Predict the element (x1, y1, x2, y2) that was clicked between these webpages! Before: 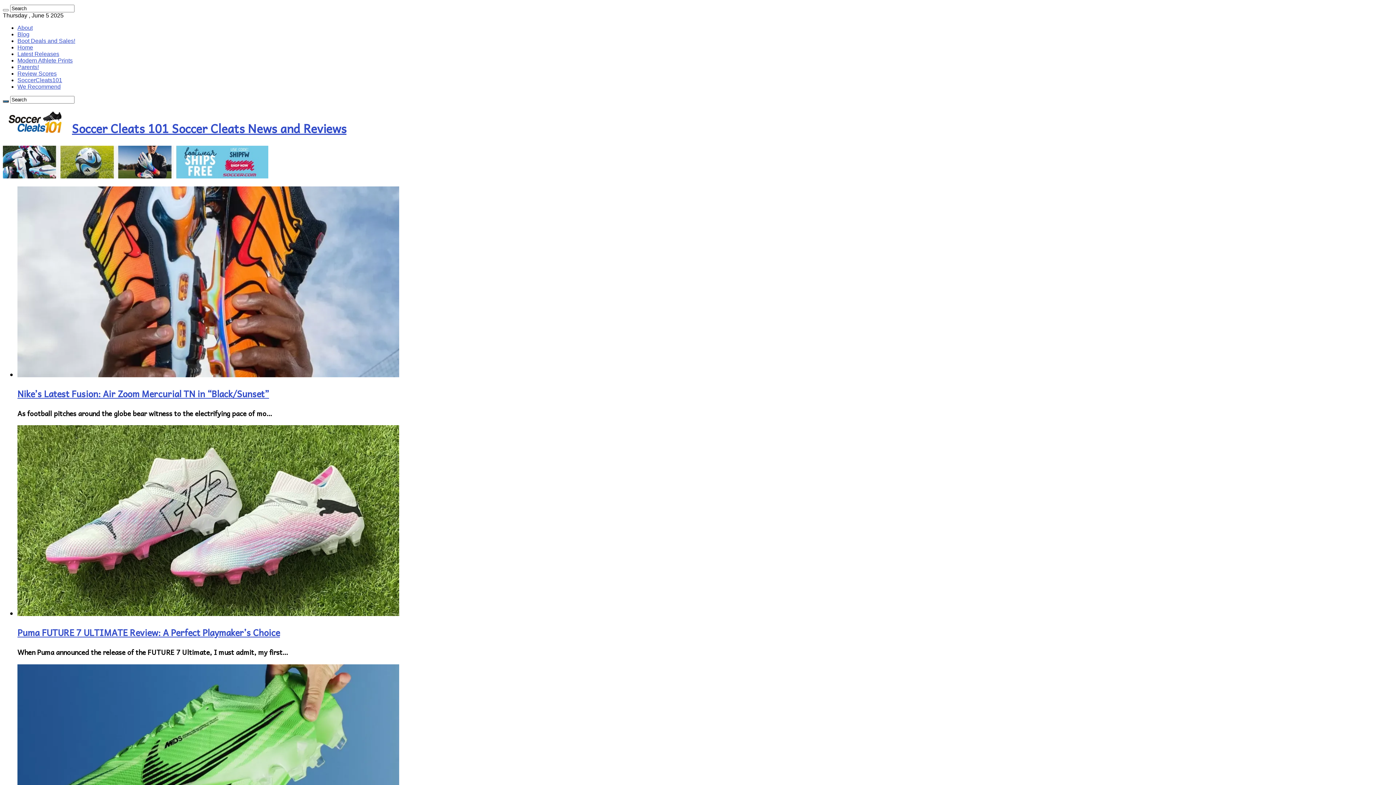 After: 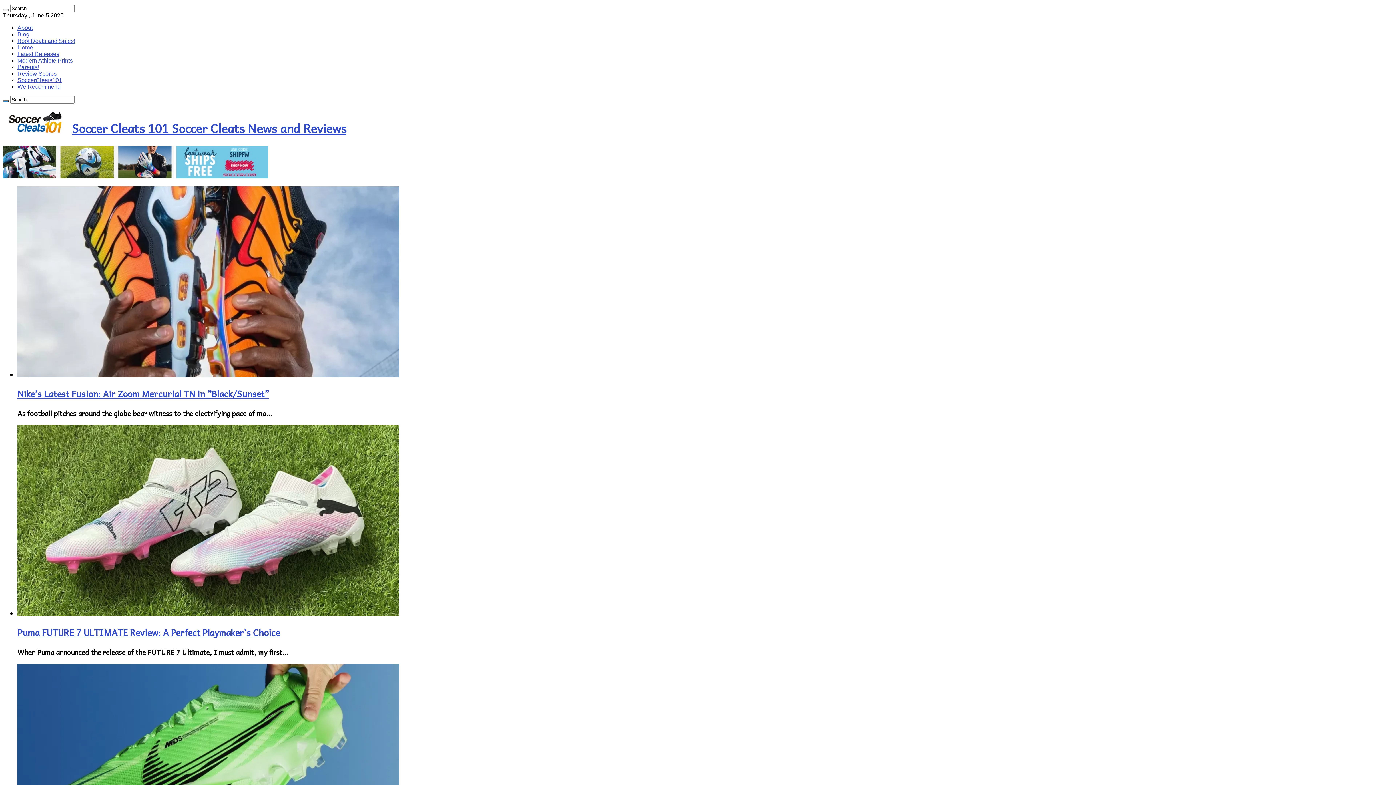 Action: bbox: (2, 171, 268, 180)